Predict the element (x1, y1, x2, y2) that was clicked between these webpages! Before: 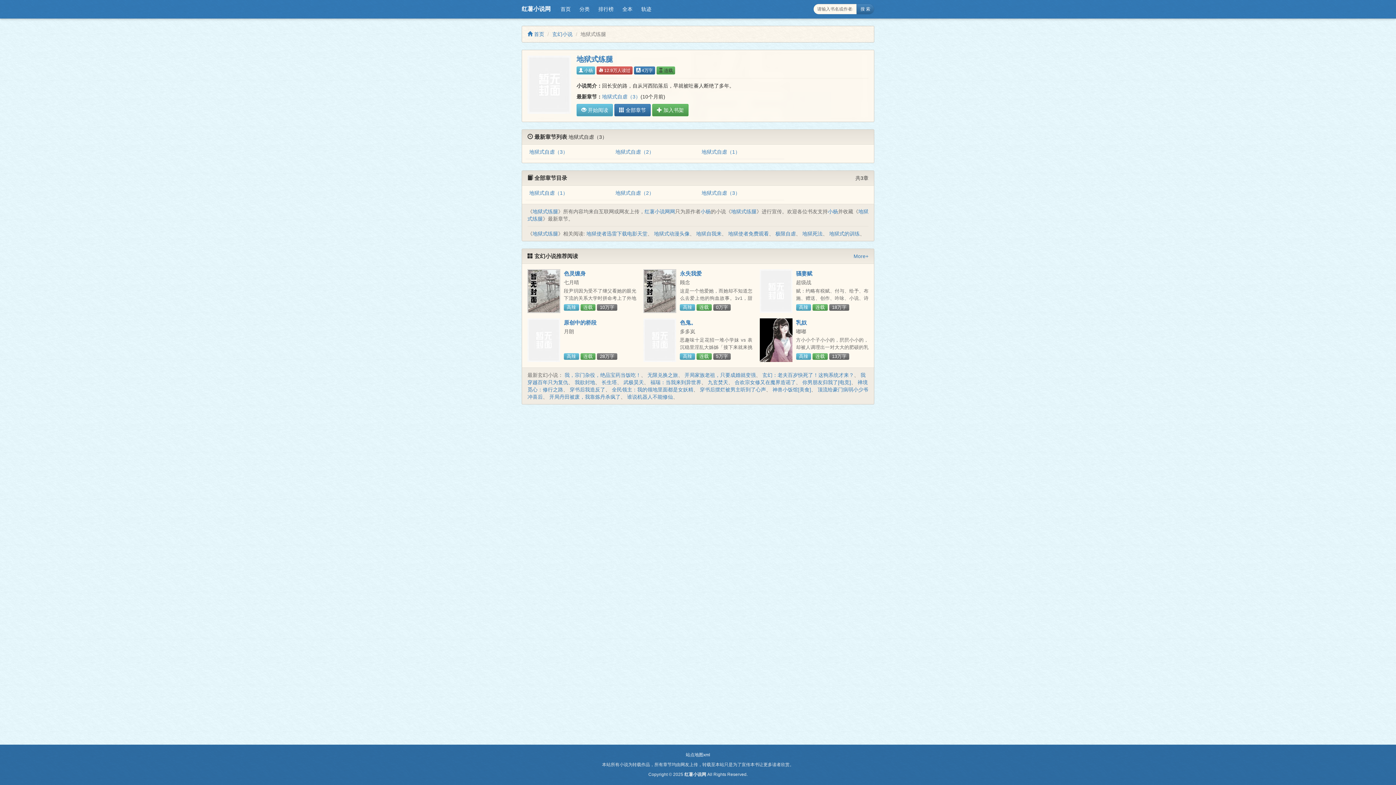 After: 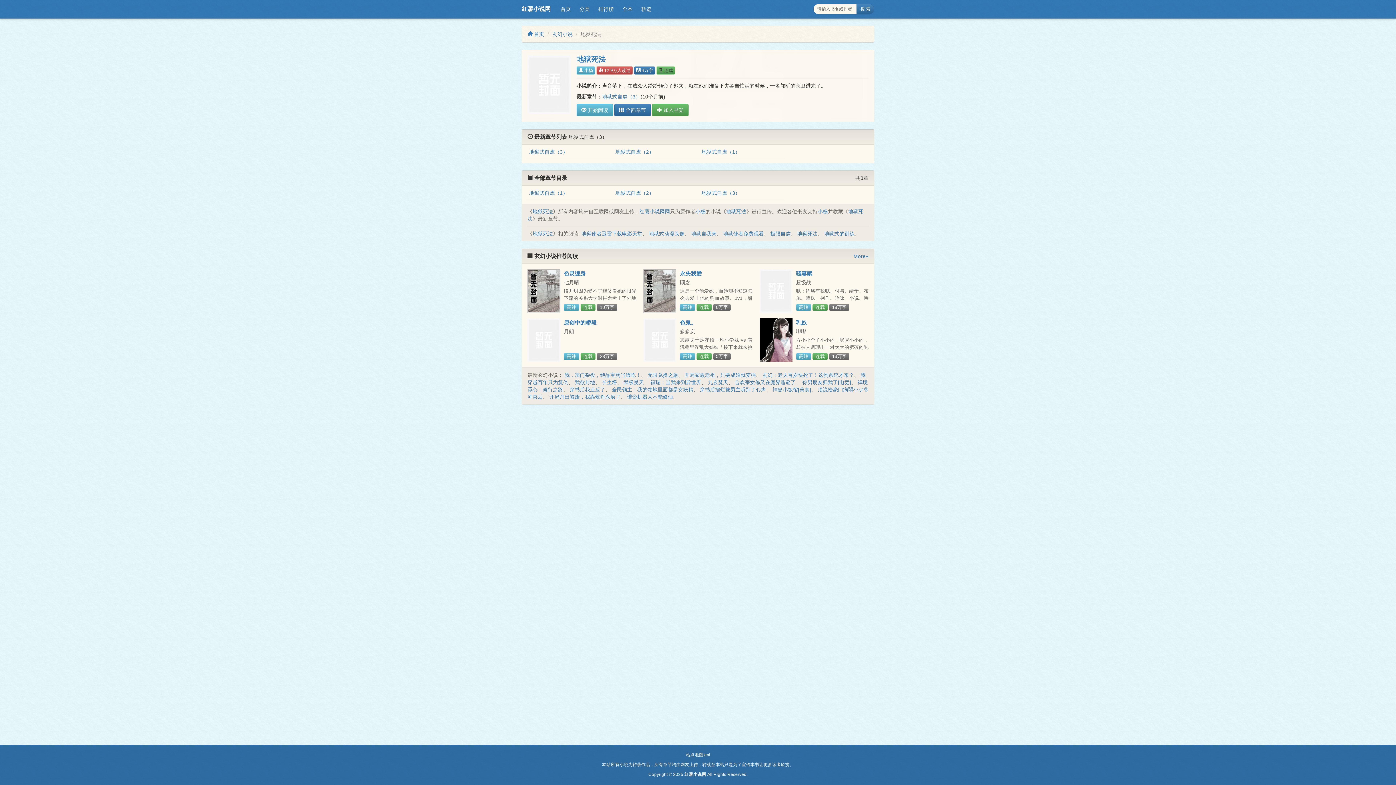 Action: bbox: (802, 231, 822, 236) label: 地狱死法